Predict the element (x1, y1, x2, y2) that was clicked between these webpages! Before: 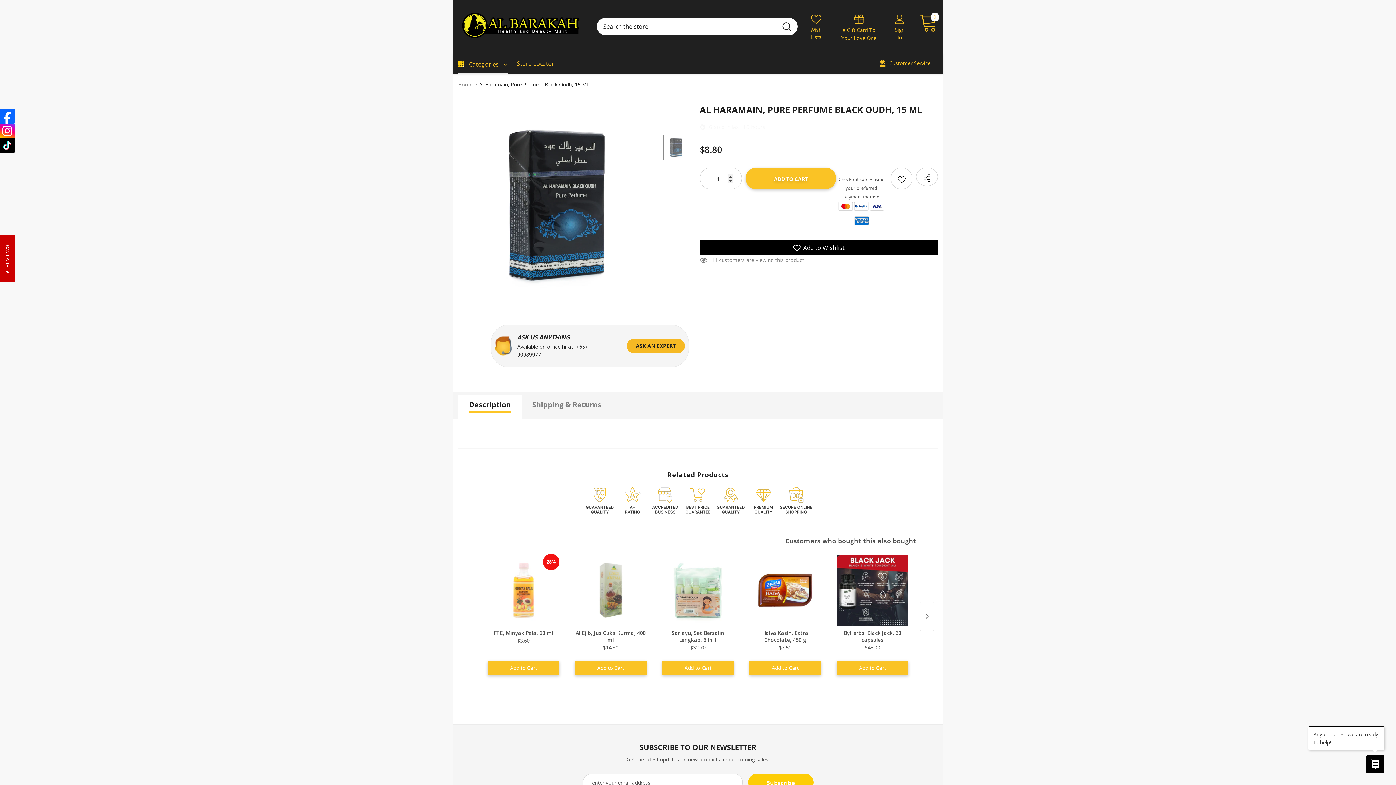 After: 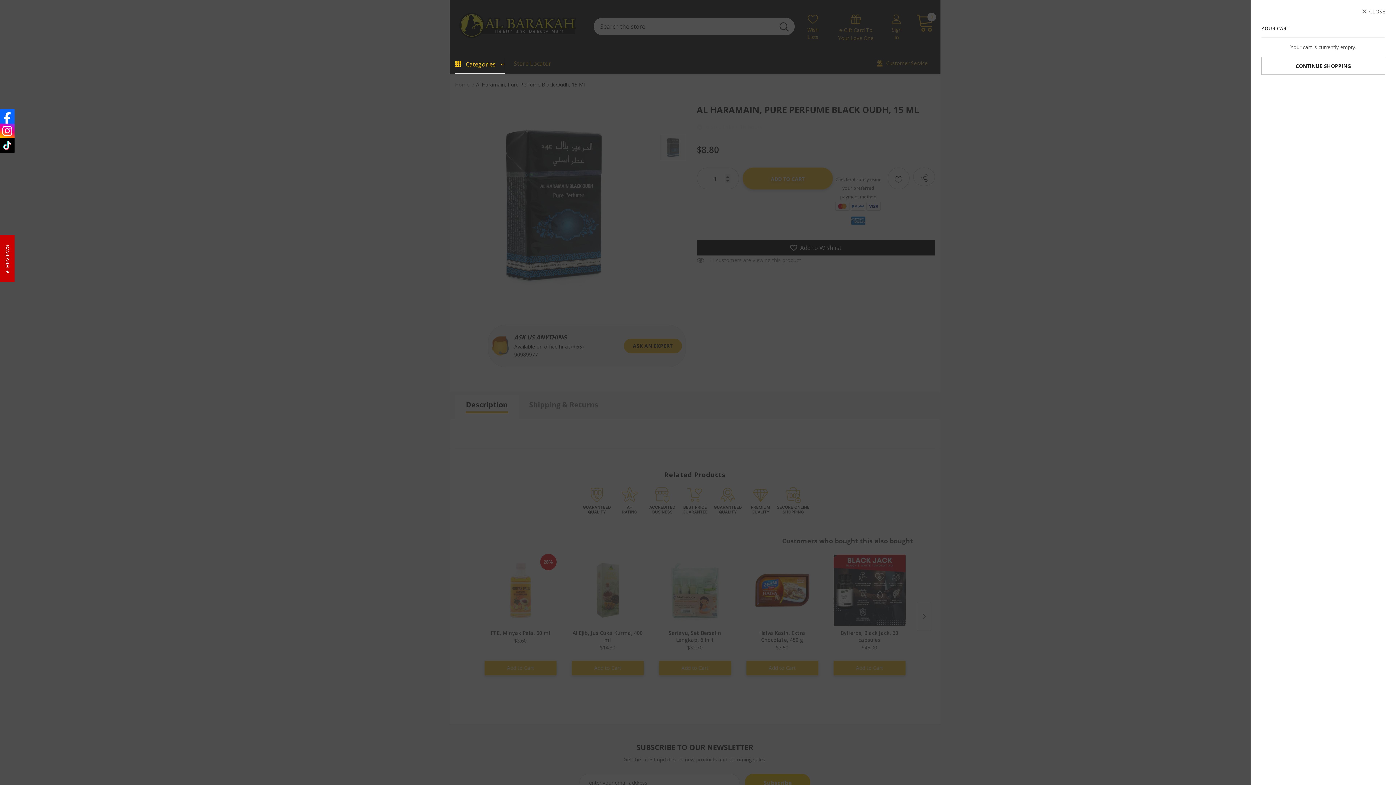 Action: label: 0 bbox: (919, 14, 938, 42)